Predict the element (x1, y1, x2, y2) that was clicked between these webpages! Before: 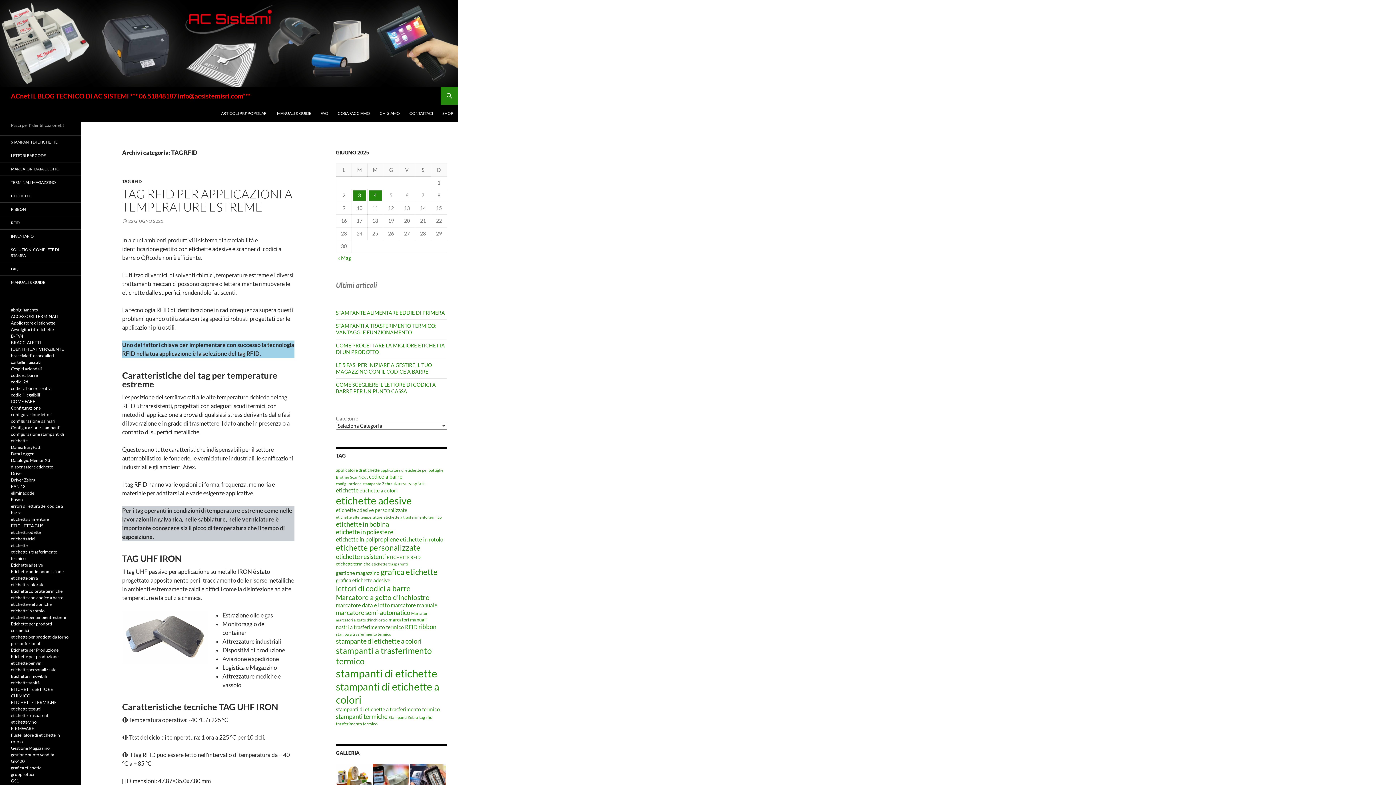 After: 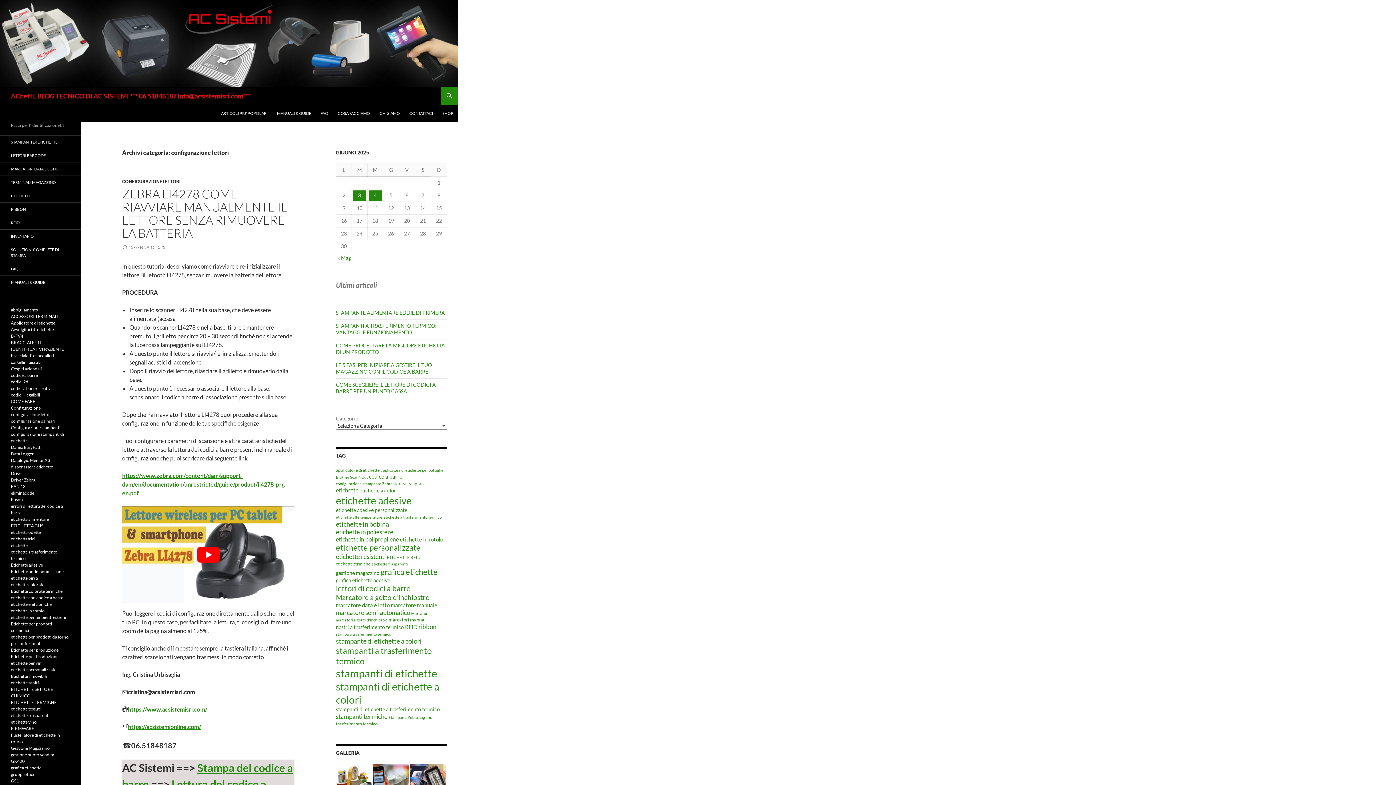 Action: bbox: (10, 412, 52, 417) label: configurazione lettori